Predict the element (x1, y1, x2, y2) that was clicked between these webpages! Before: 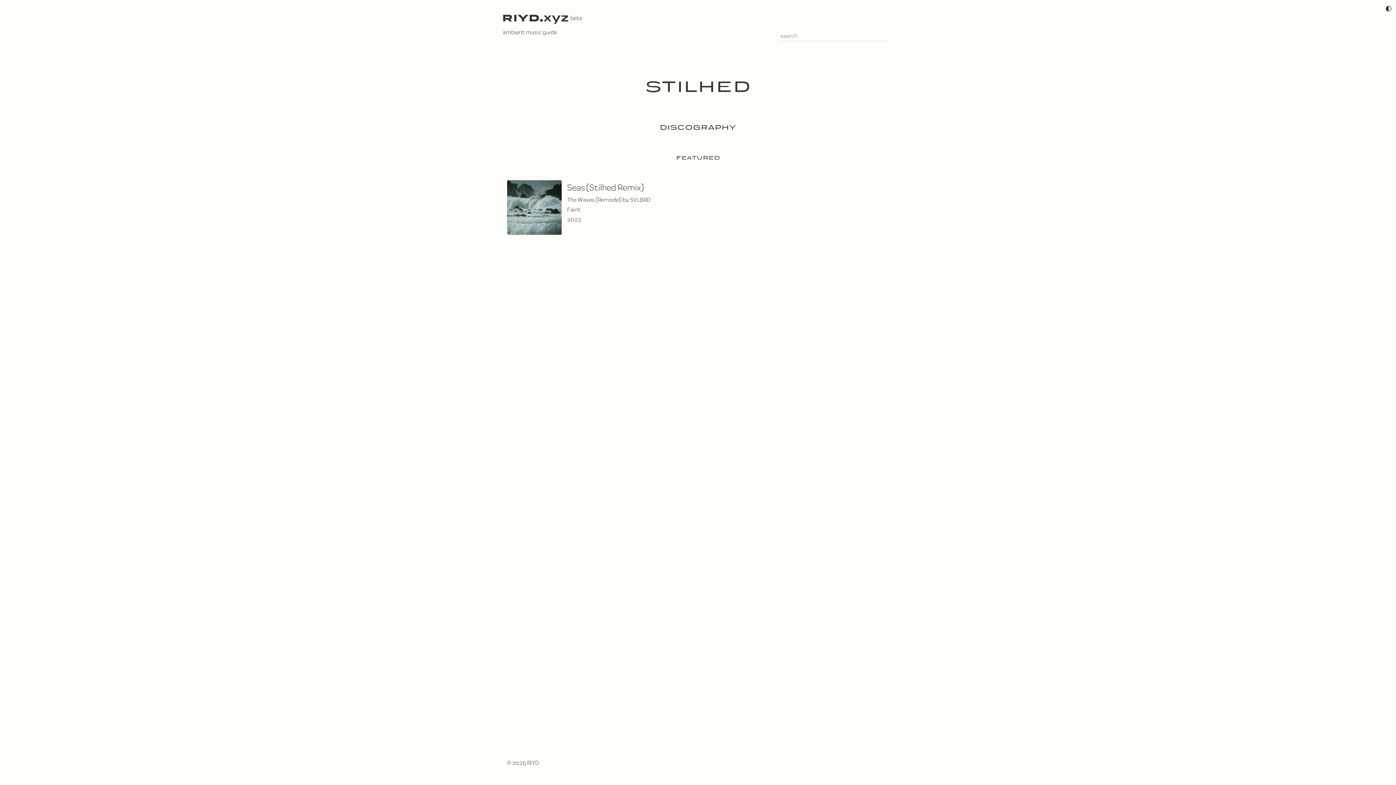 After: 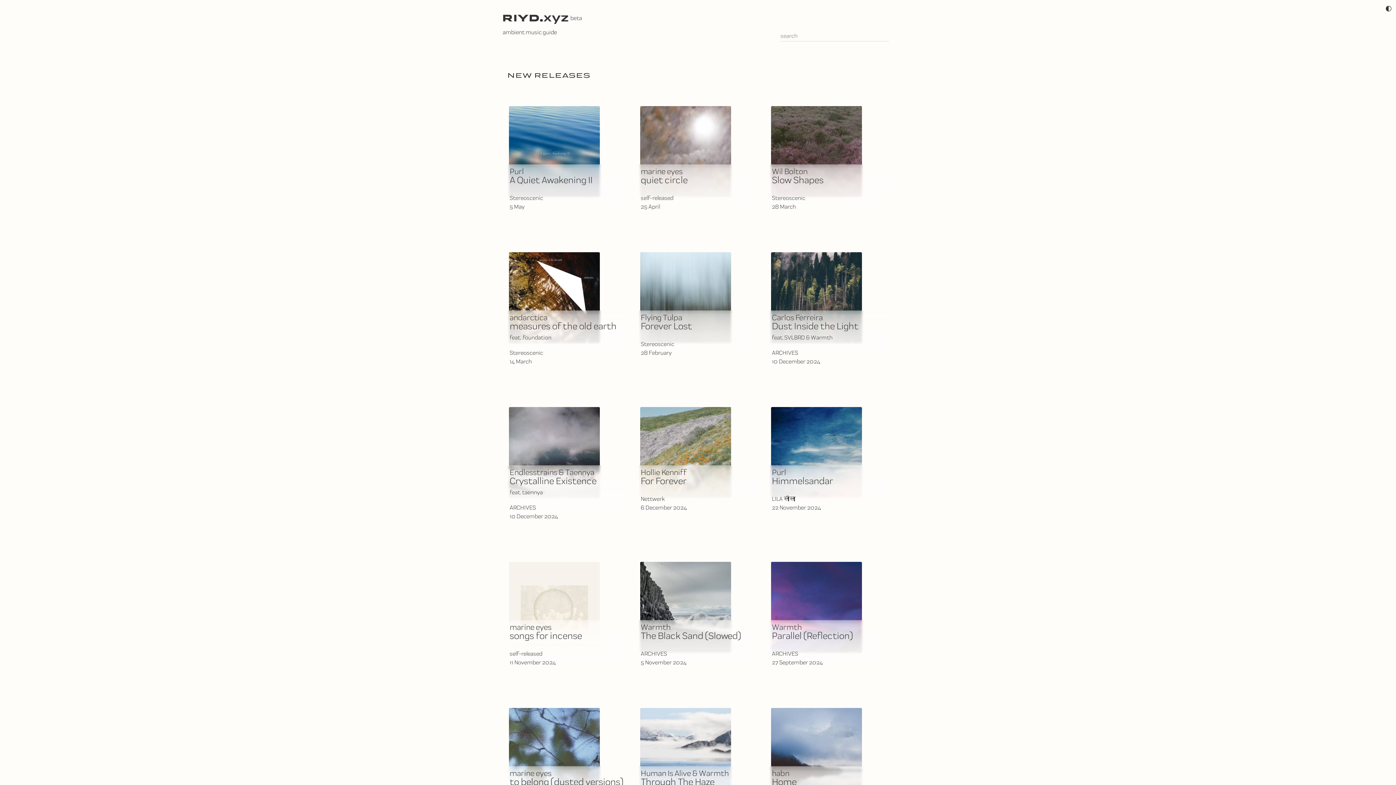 Action: bbox: (501, 18, 570, 25)